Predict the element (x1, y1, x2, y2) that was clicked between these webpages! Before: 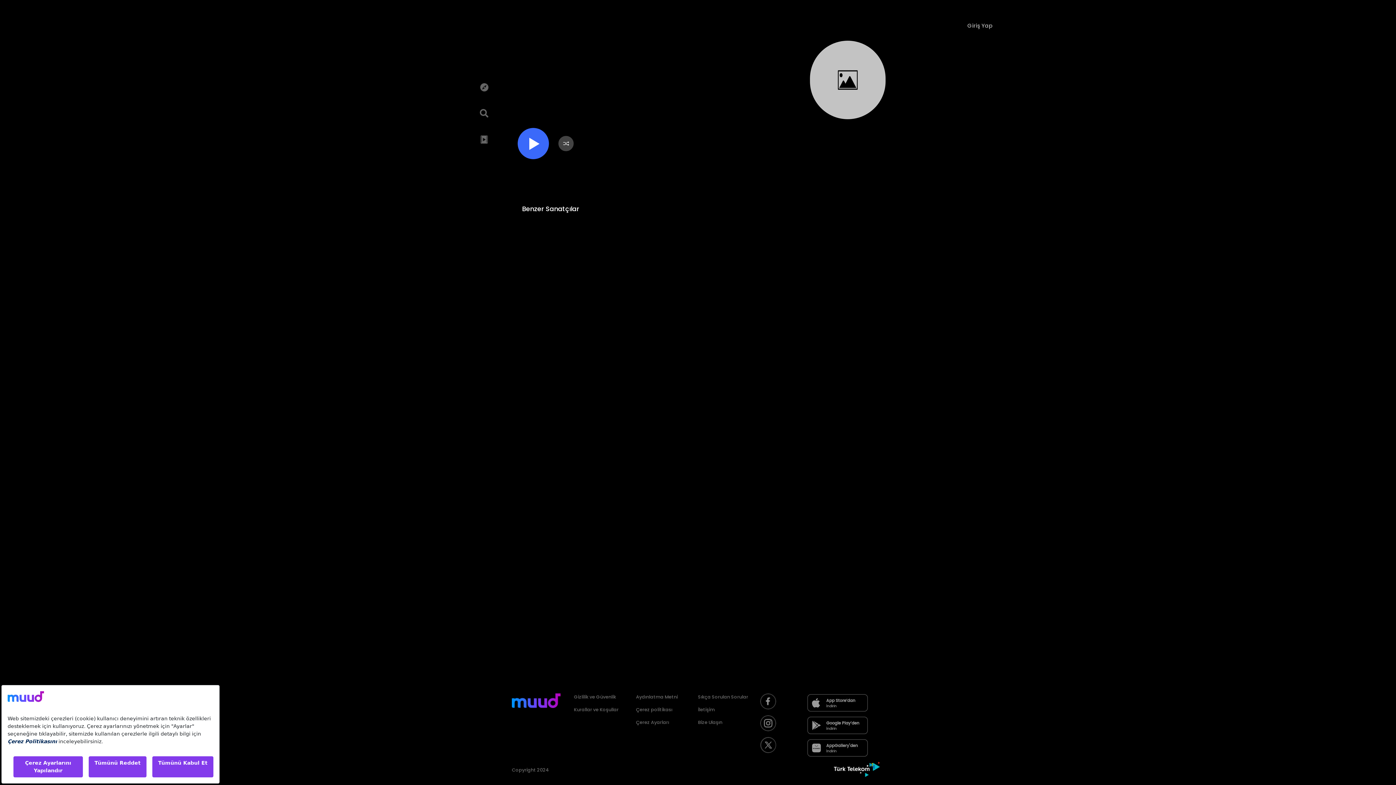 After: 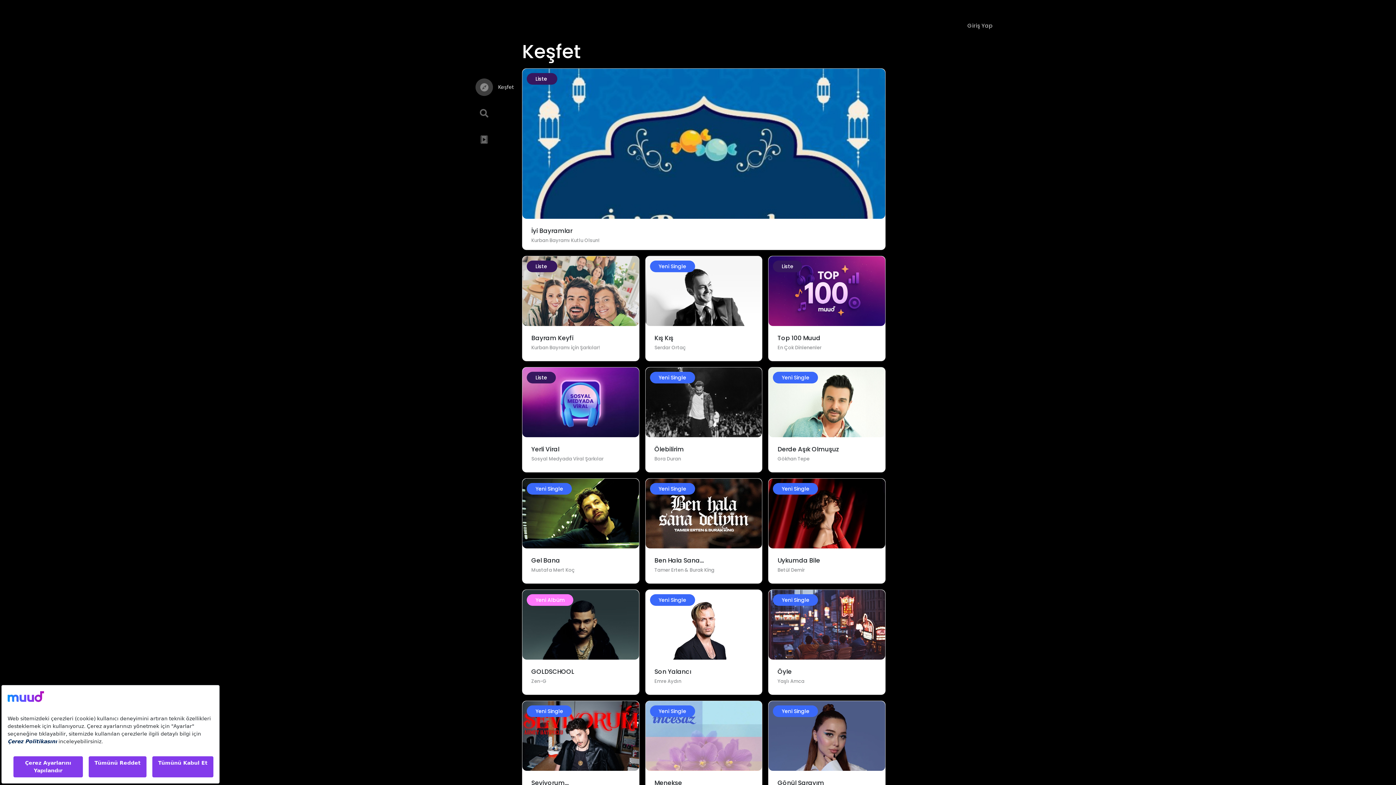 Action: bbox: (475, 78, 493, 96)